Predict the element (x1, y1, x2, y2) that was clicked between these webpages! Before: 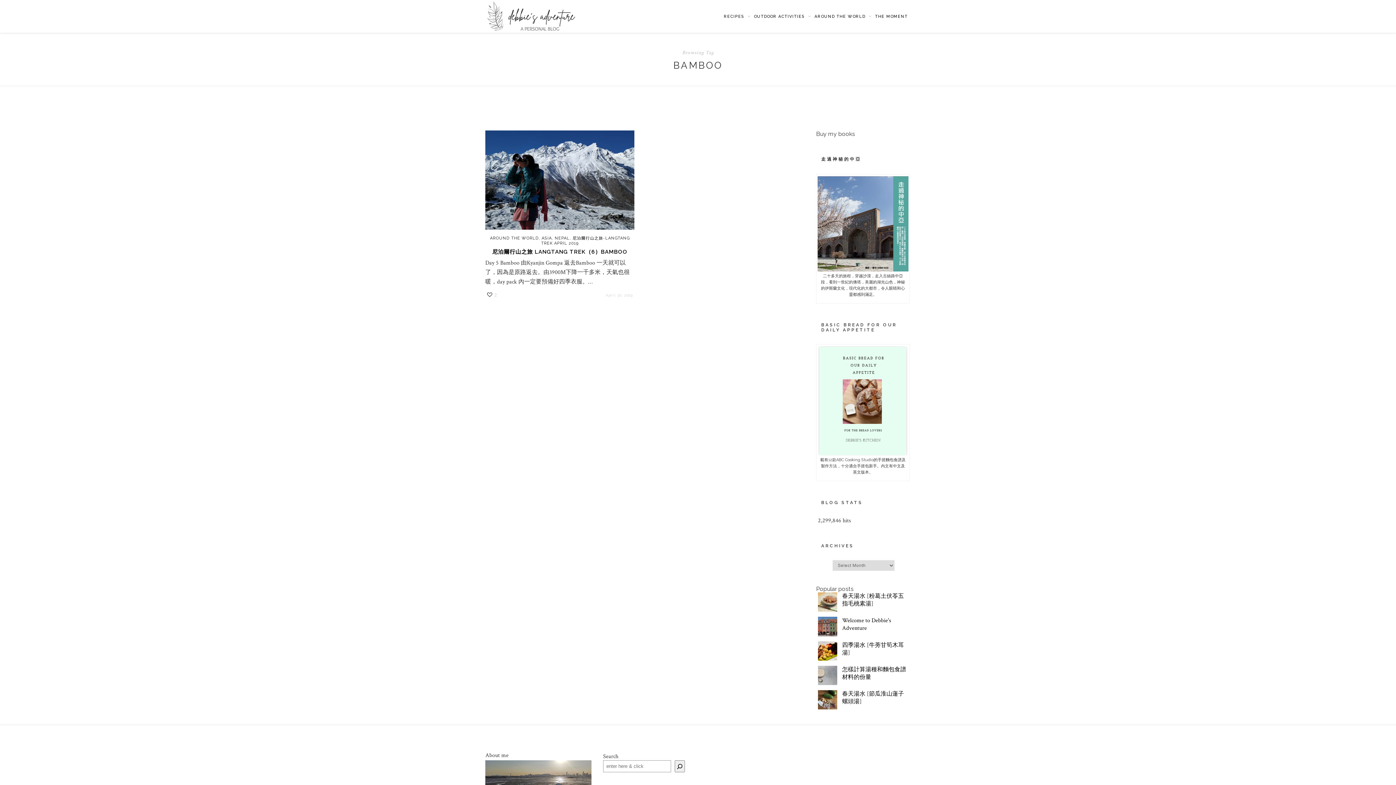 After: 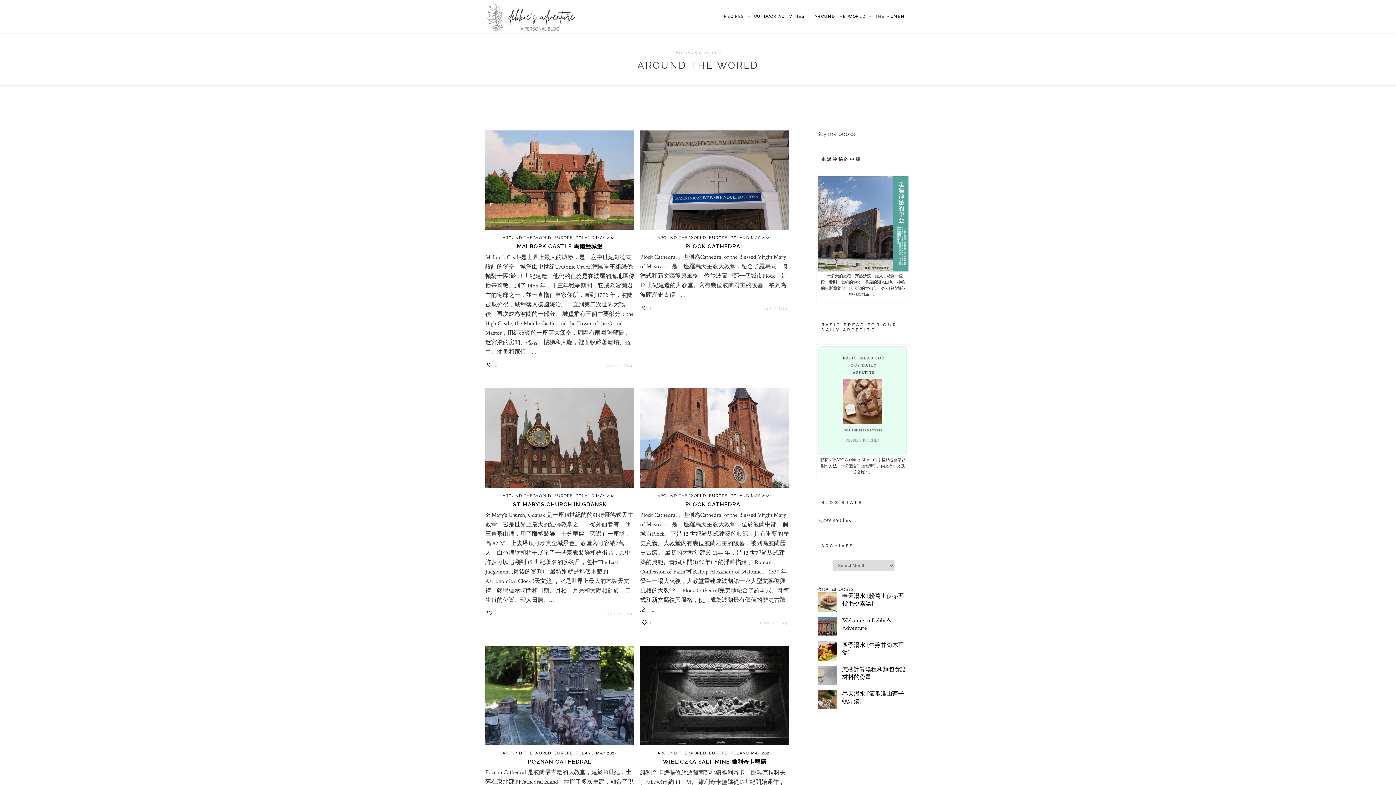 Action: label: AROUND THE WORLD bbox: (490, 236, 538, 240)